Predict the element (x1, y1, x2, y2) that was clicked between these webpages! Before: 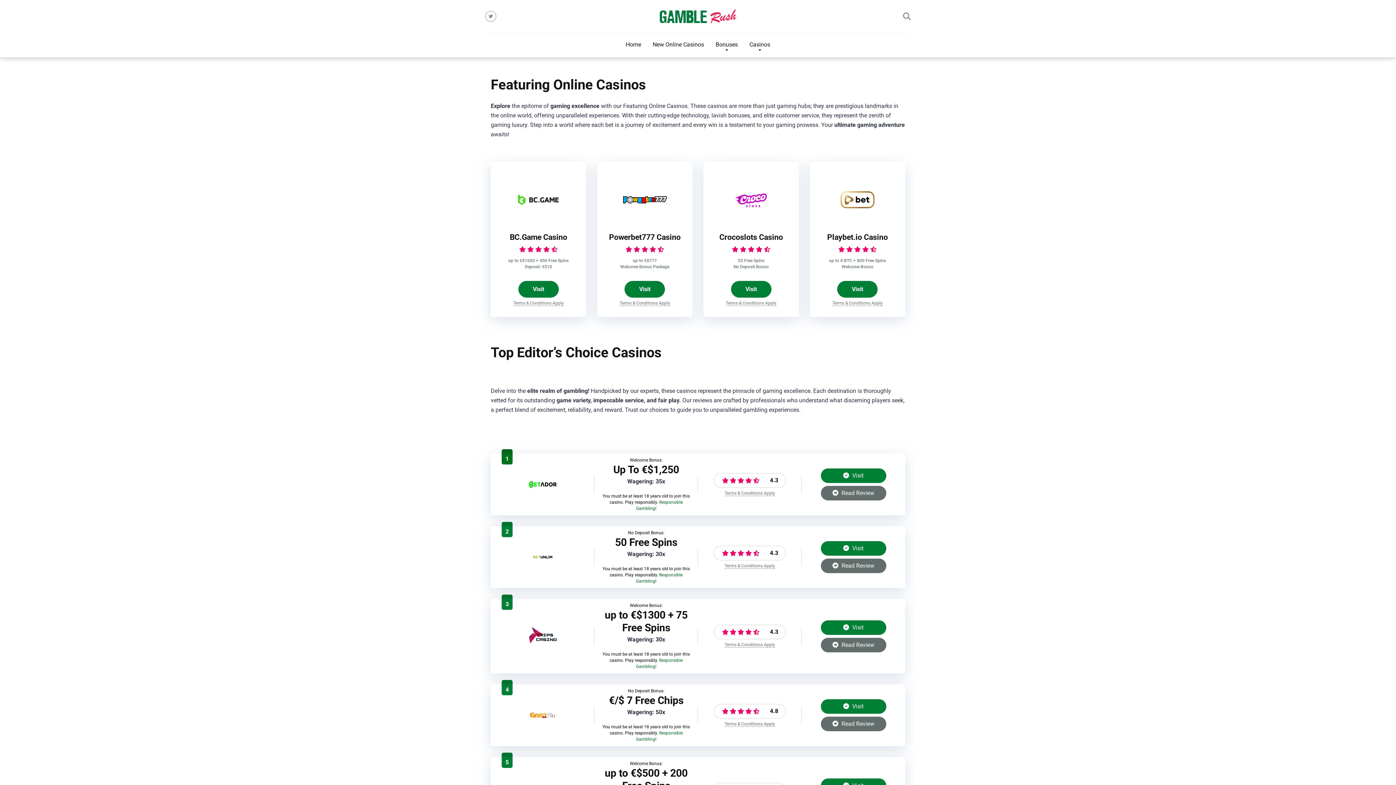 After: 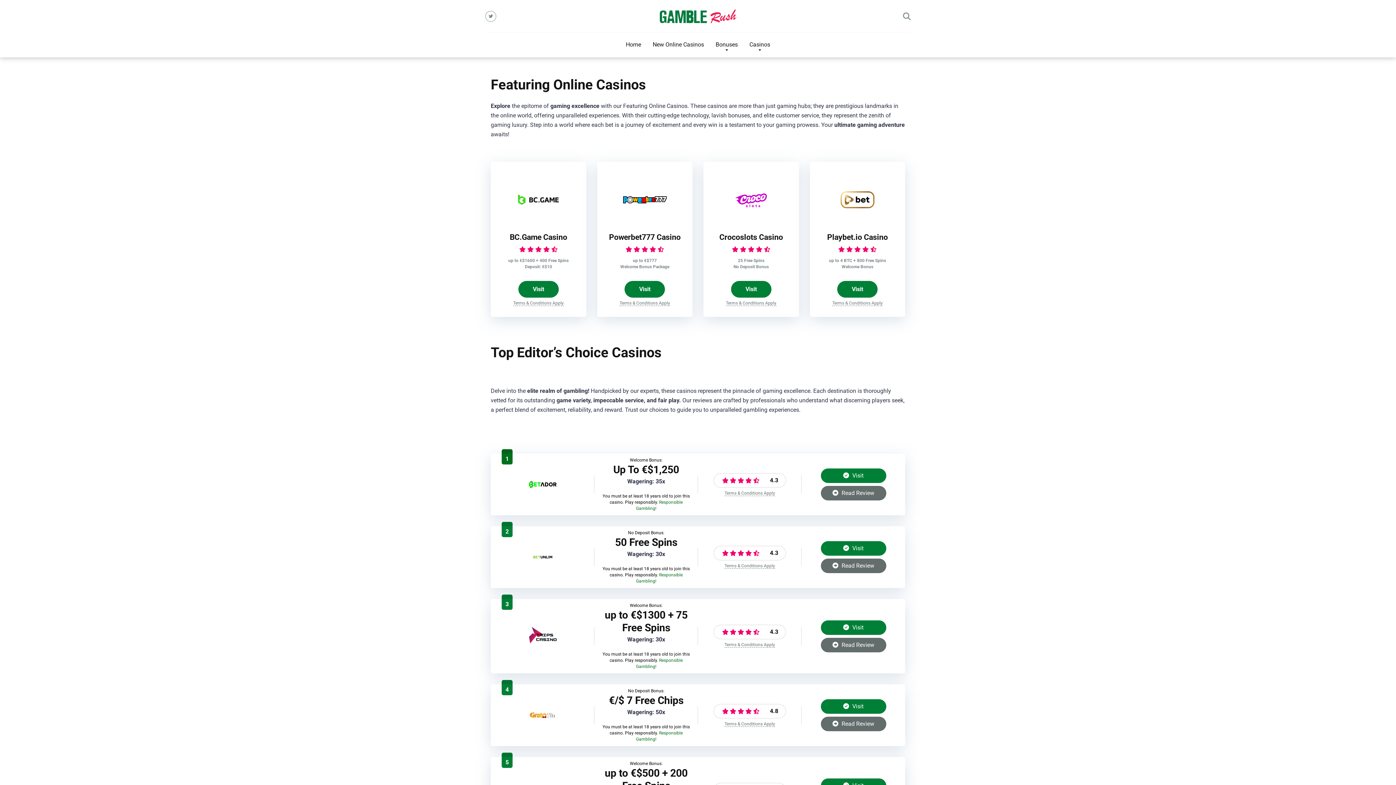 Action: bbox: (620, 32, 647, 57) label: Home